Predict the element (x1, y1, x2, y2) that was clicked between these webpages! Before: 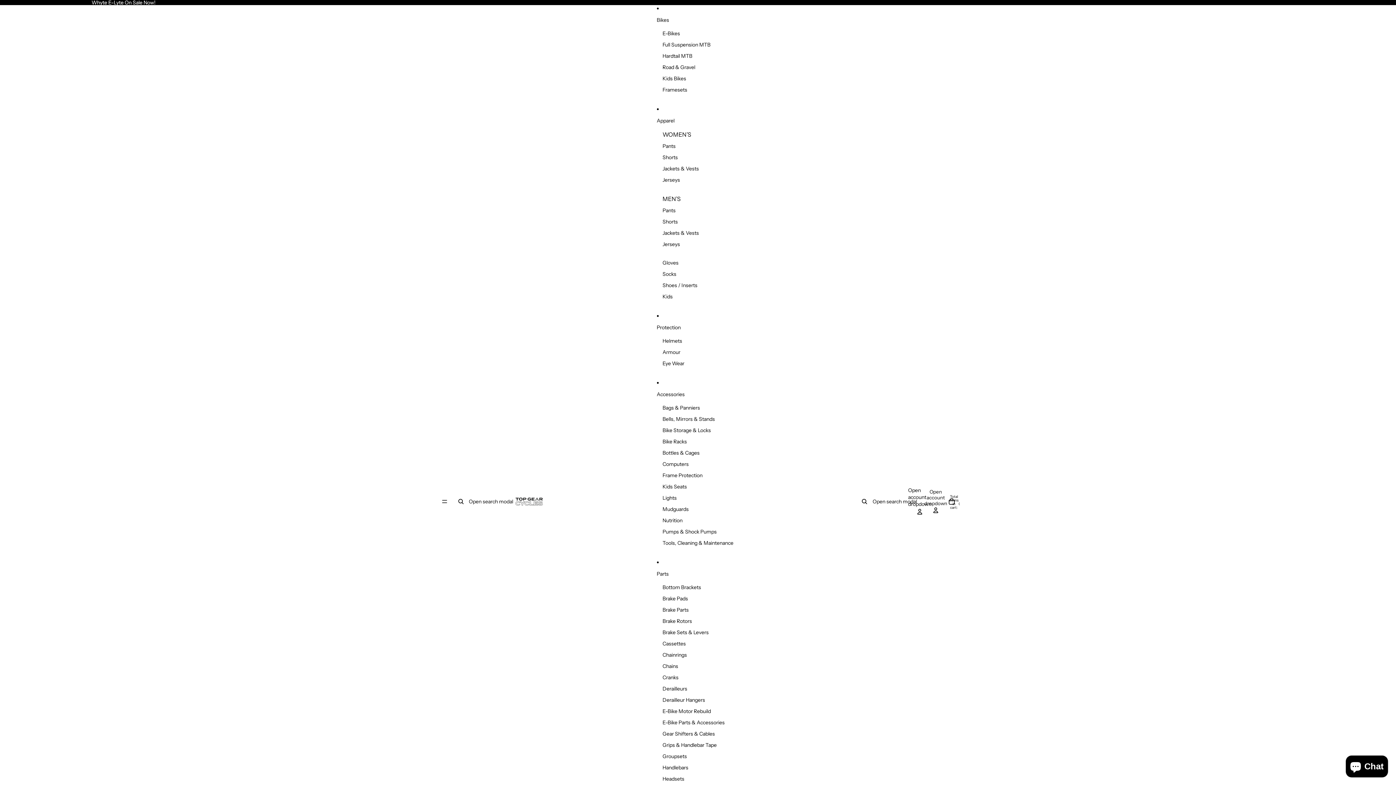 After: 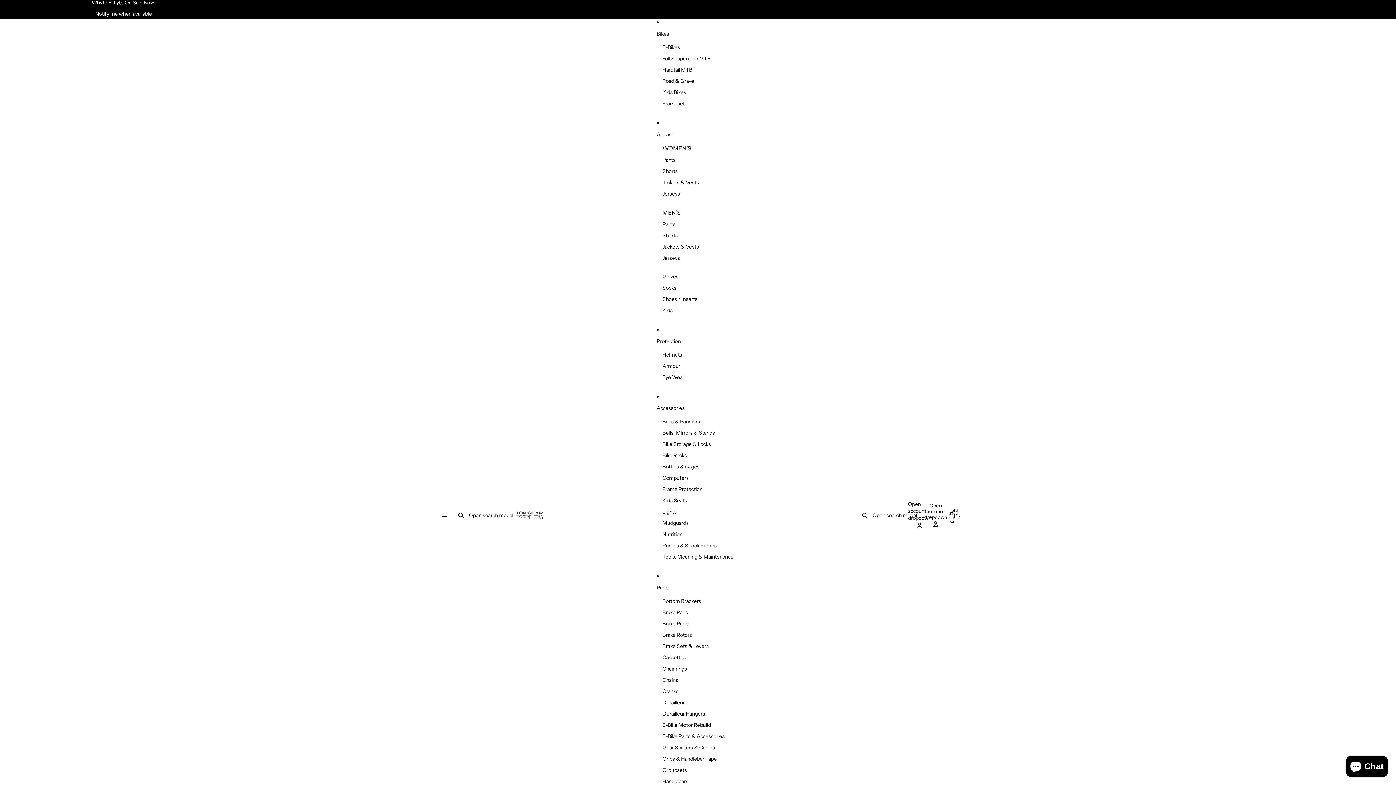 Action: bbox: (662, 413, 715, 425) label: Bells, Mirrors & Stands